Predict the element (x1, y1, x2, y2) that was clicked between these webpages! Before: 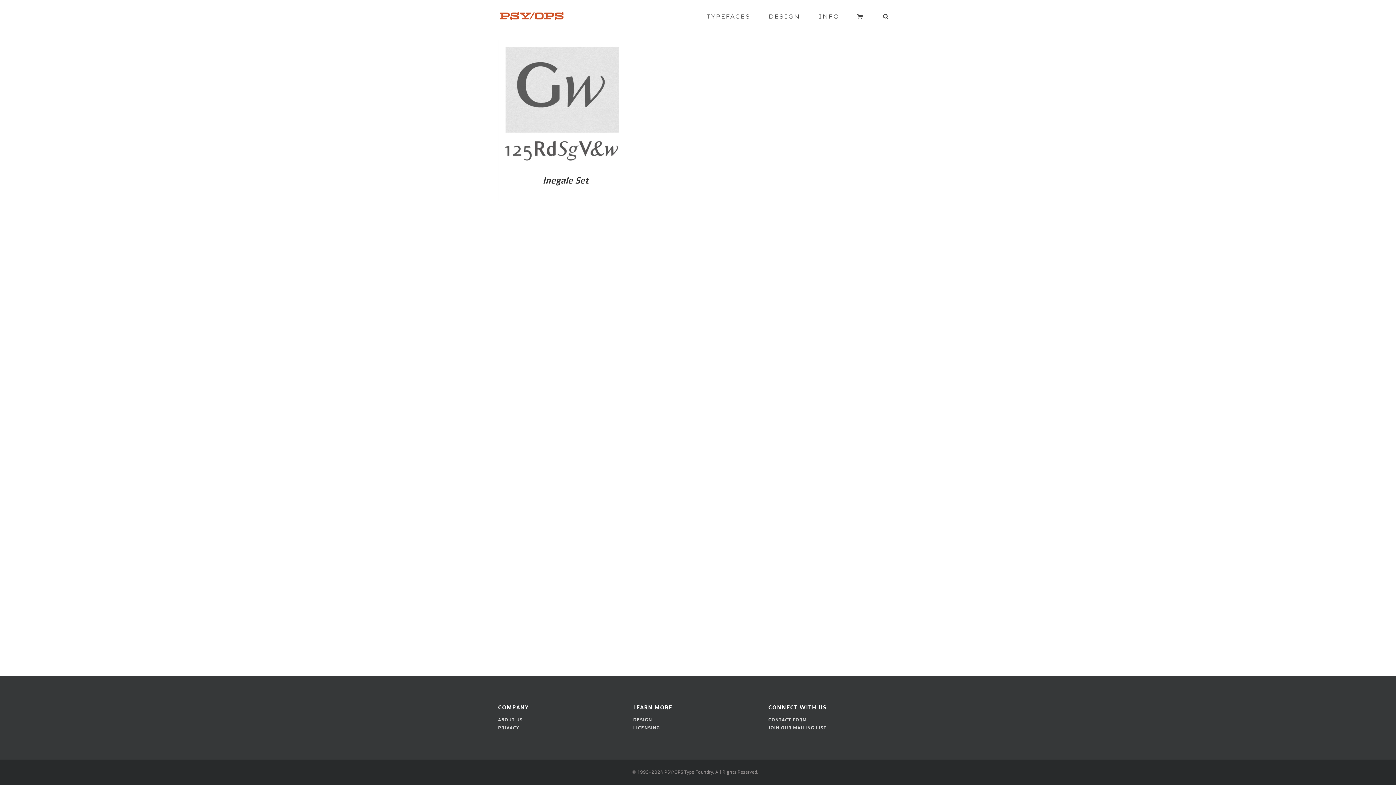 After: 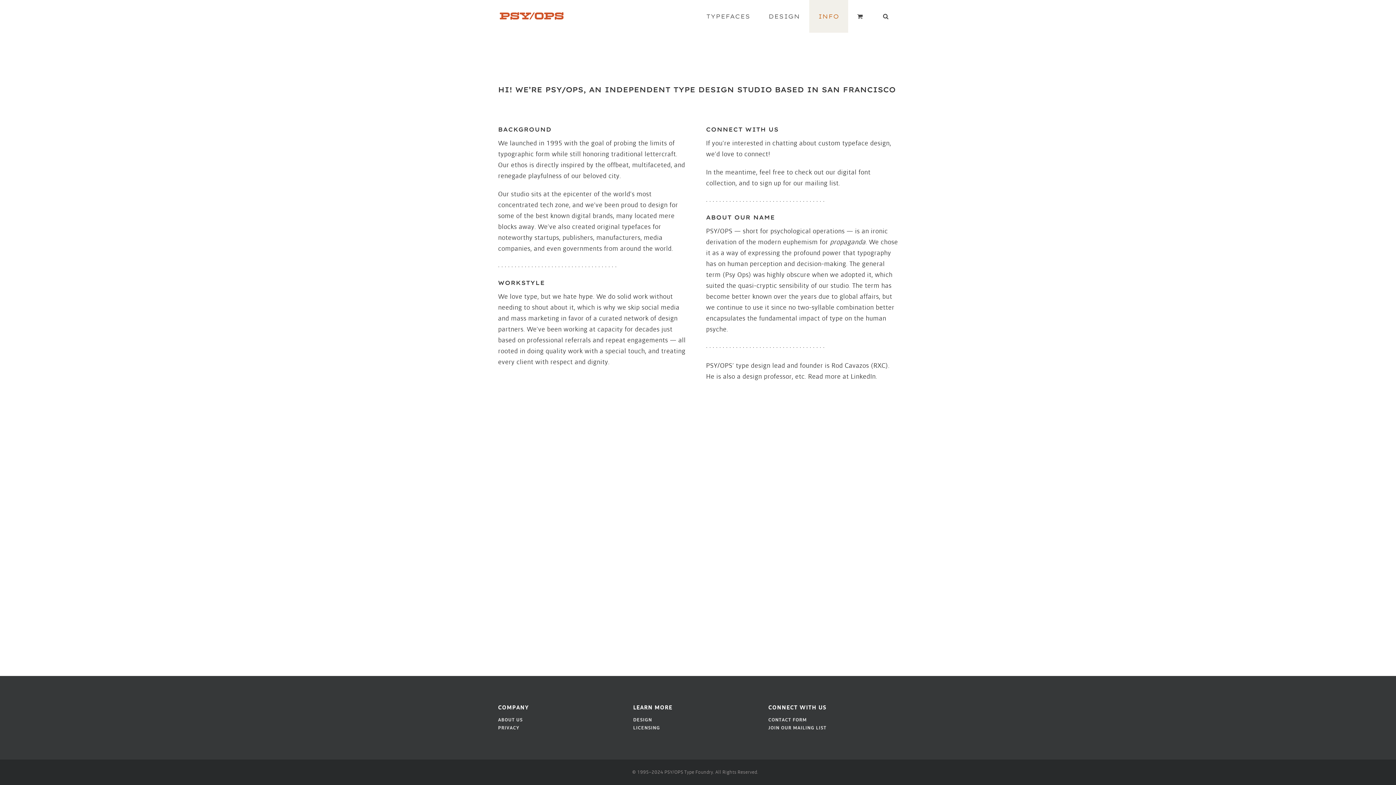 Action: bbox: (809, 0, 848, 32) label: INFO